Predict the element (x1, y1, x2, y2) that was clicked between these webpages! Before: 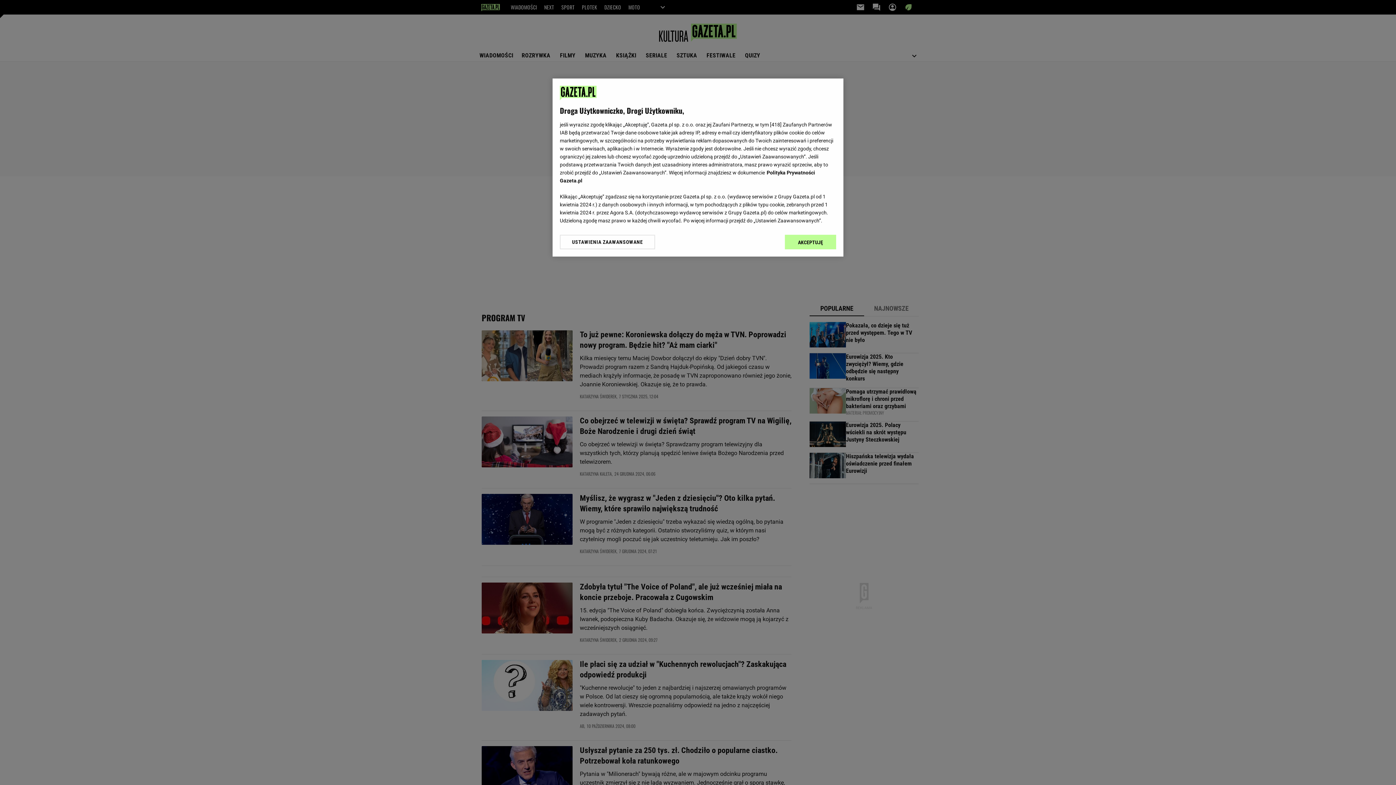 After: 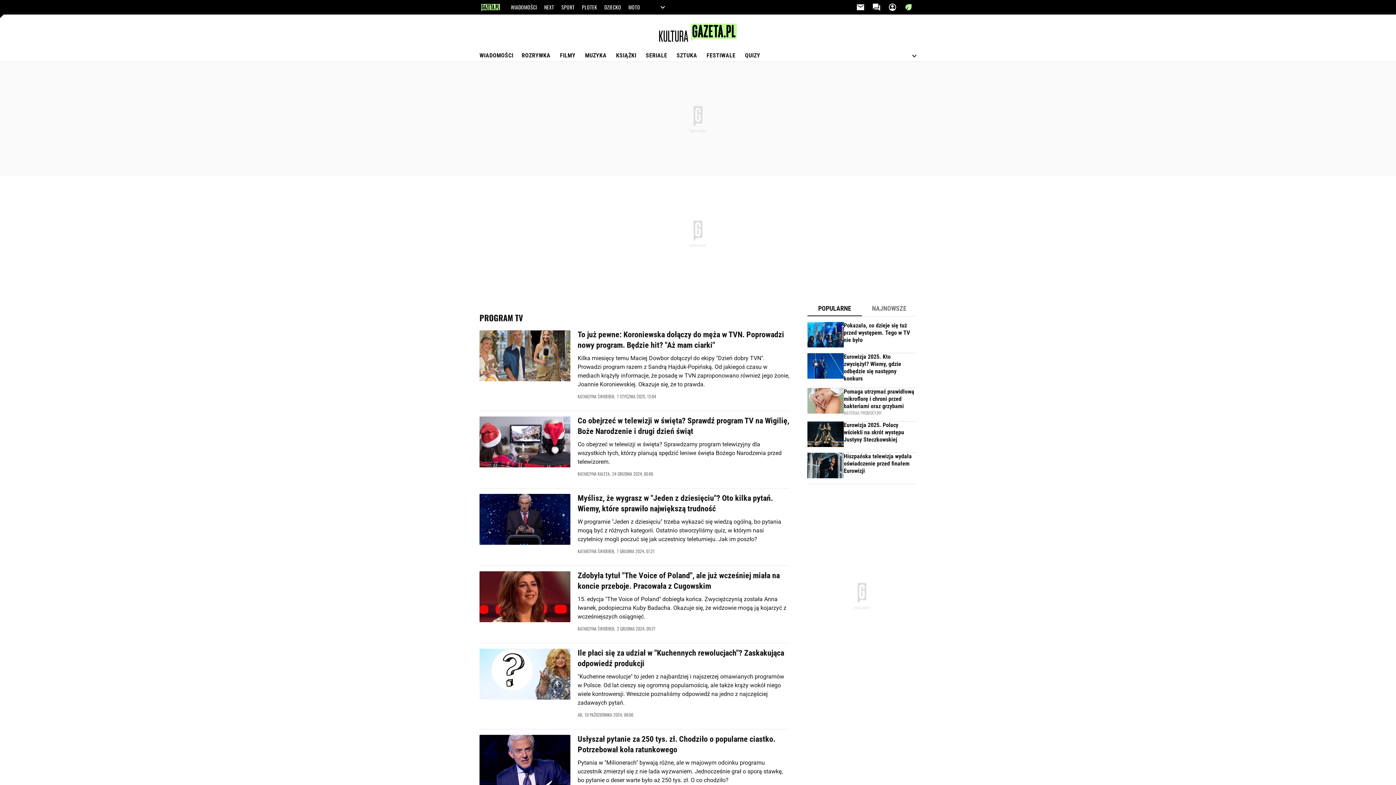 Action: bbox: (785, 234, 836, 249) label: AKCEPTUJĘ